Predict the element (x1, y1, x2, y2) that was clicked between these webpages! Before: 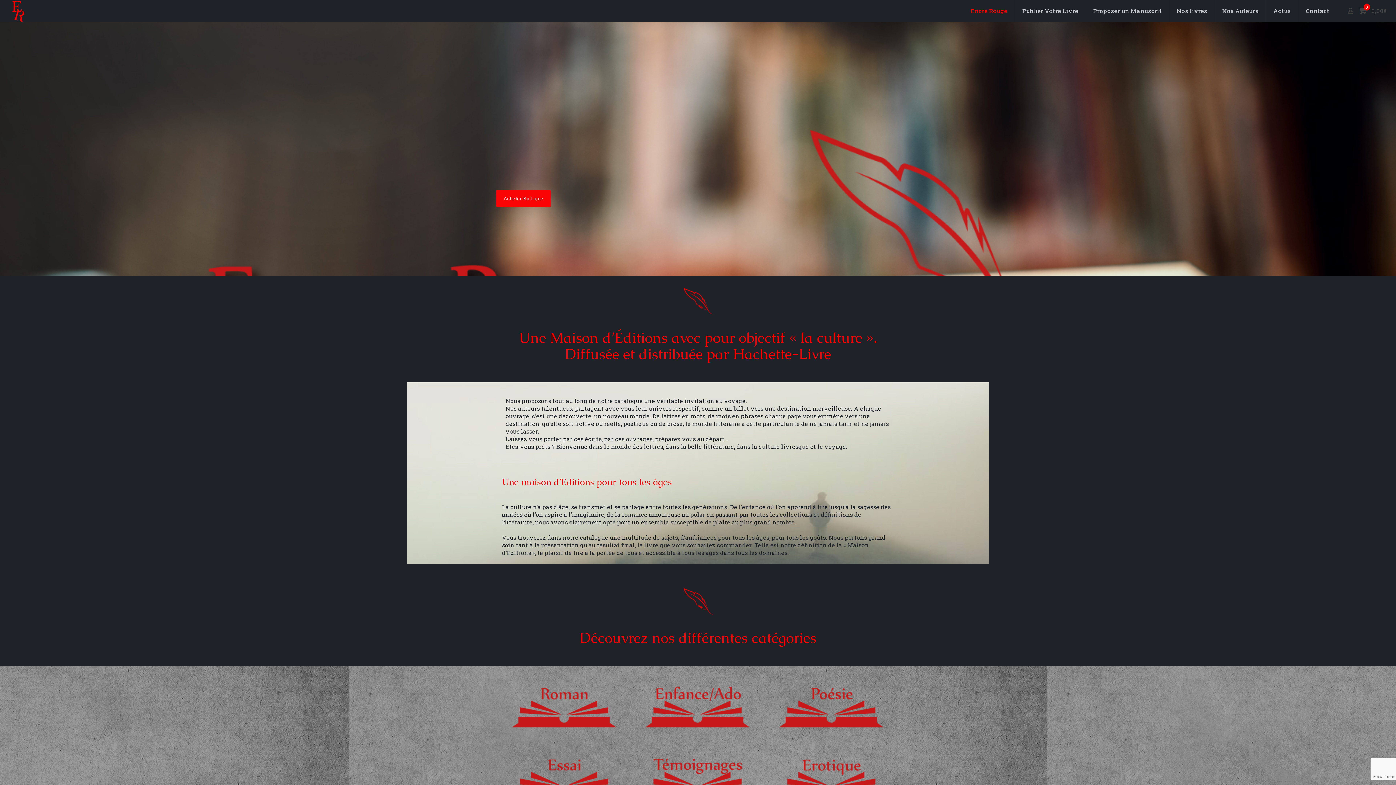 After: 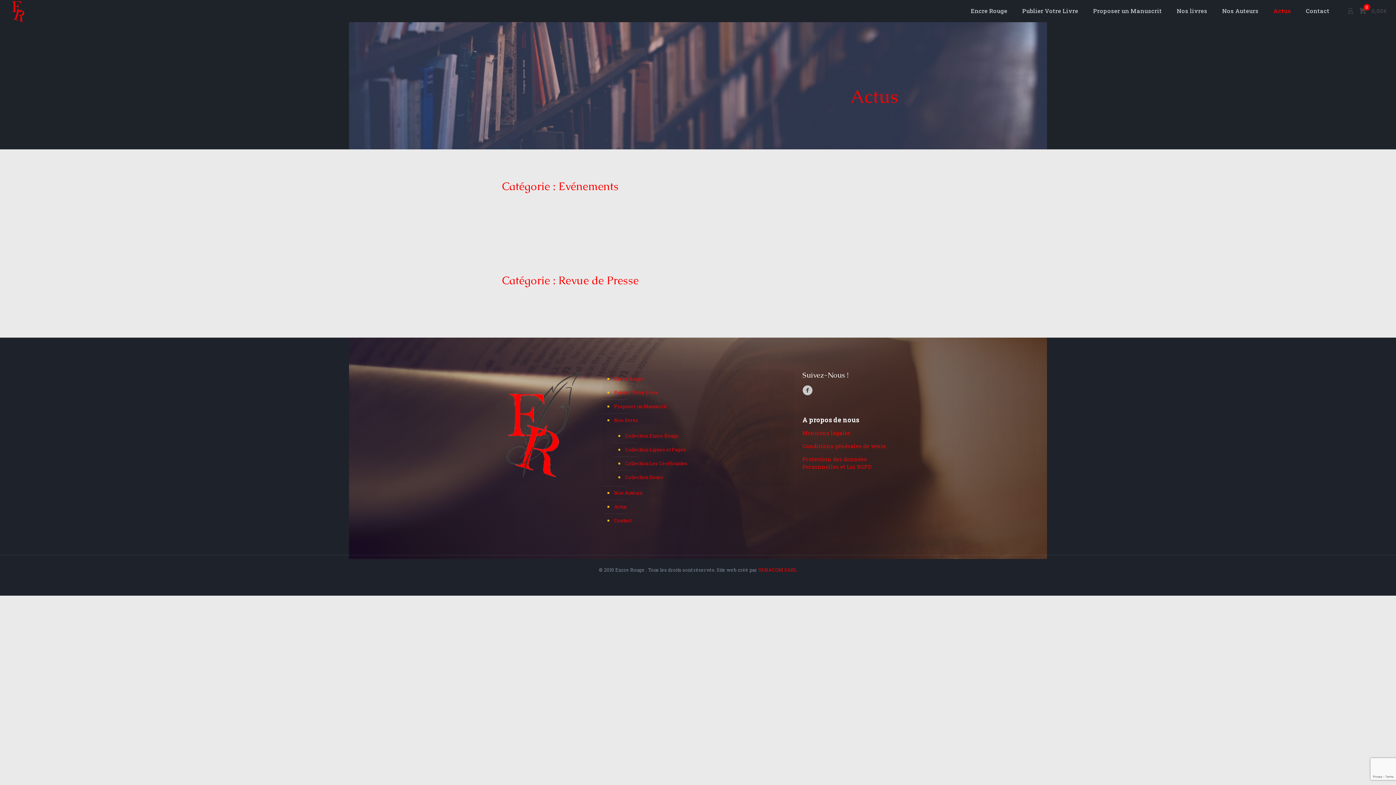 Action: bbox: (1266, 0, 1298, 21) label: Actus